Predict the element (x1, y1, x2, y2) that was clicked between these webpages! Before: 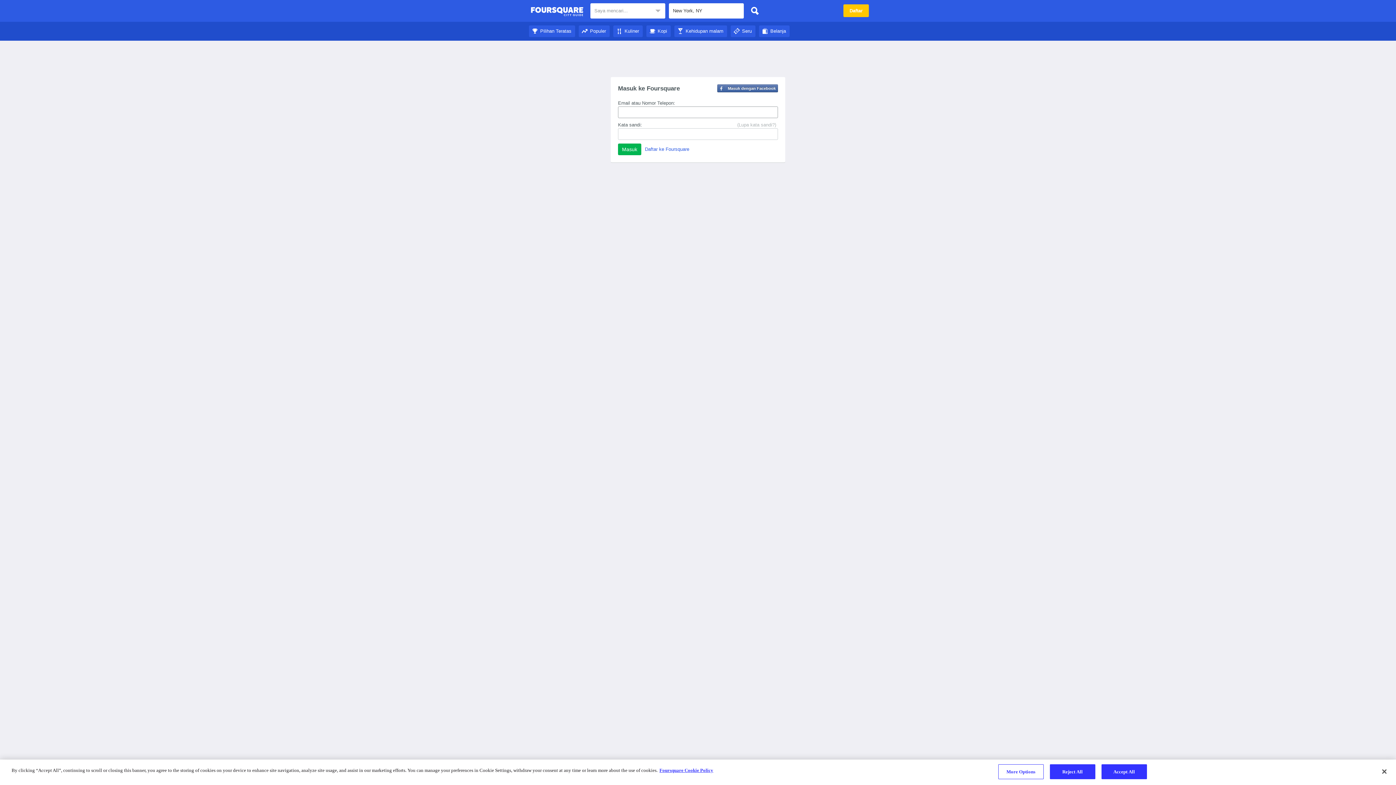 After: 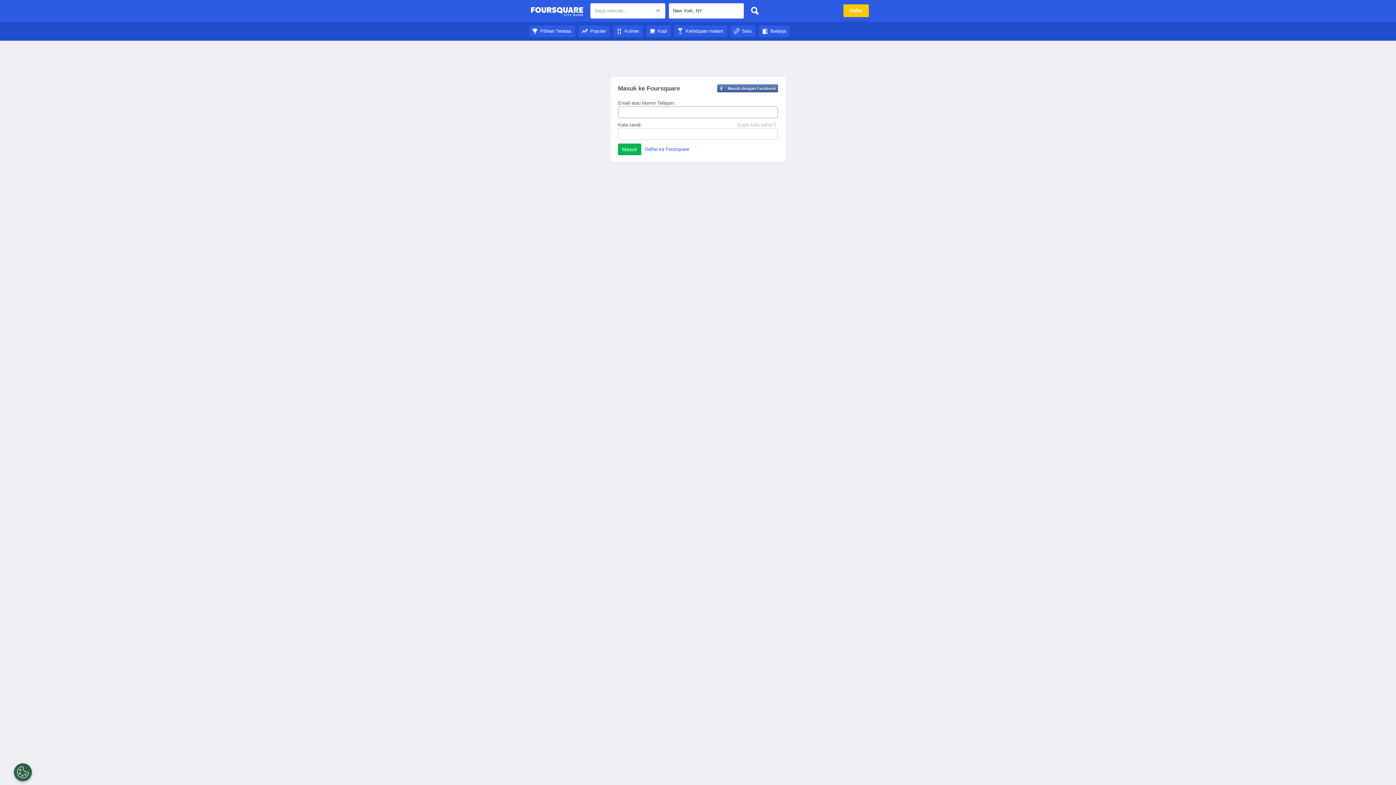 Action: label: Populer bbox: (578, 28, 609, 33)